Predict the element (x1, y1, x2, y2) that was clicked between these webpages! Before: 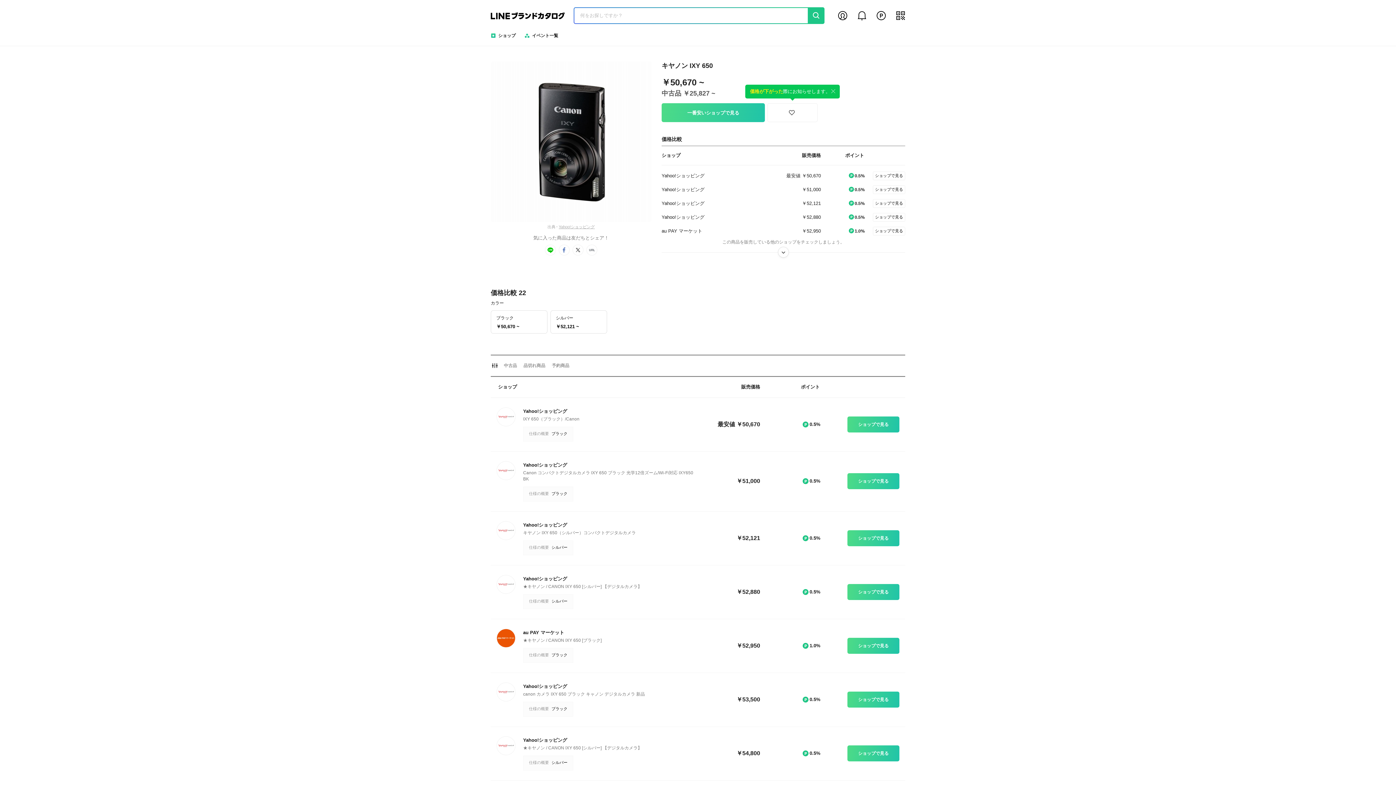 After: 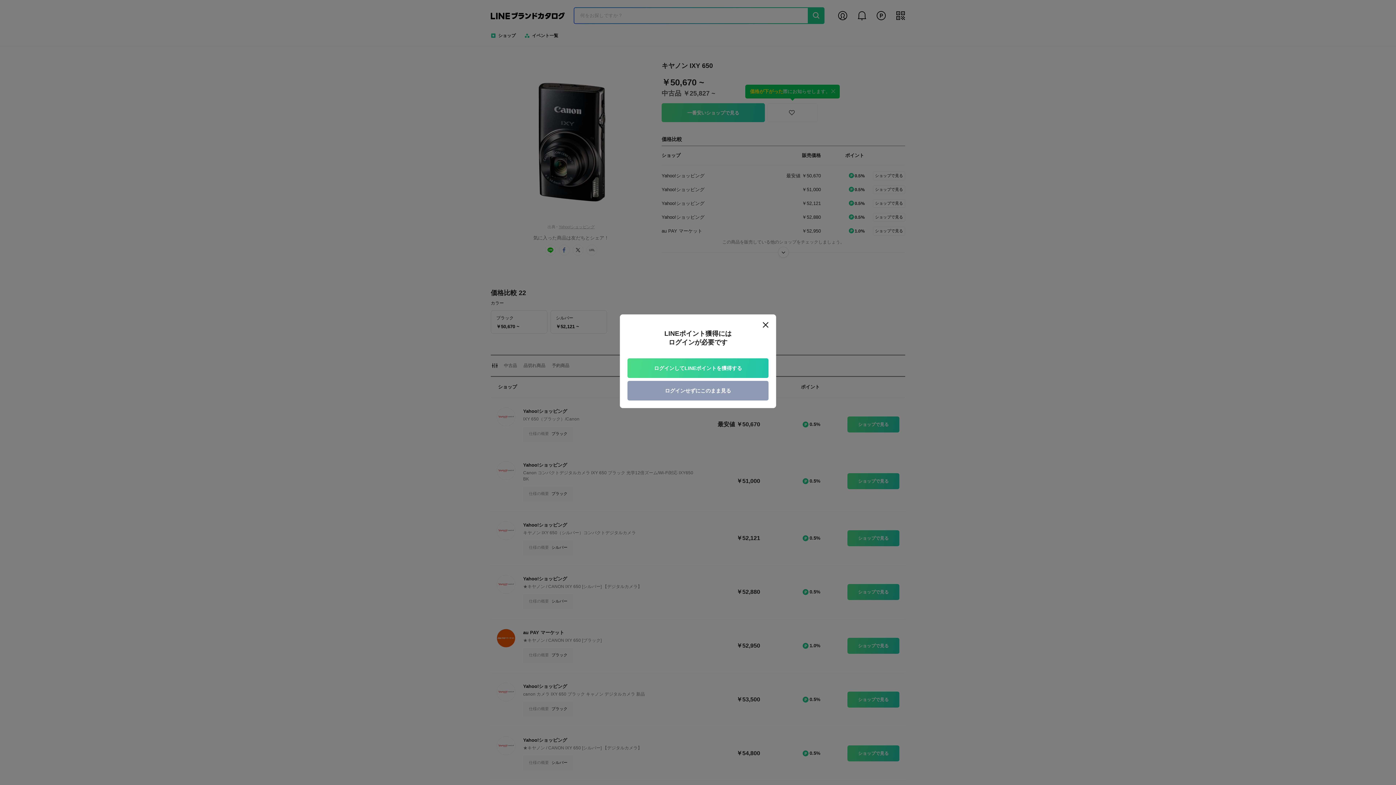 Action: bbox: (847, 473, 899, 489) label: ショップで見る